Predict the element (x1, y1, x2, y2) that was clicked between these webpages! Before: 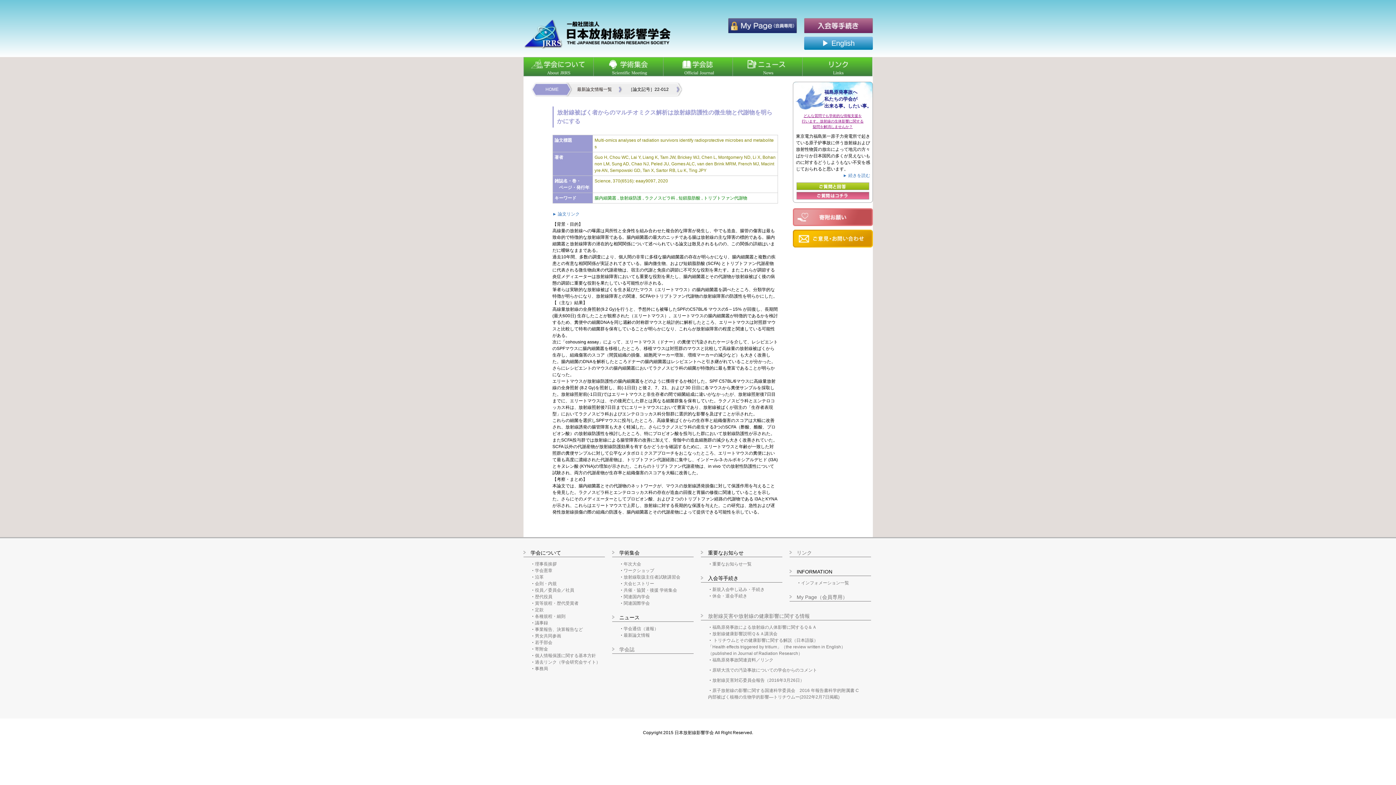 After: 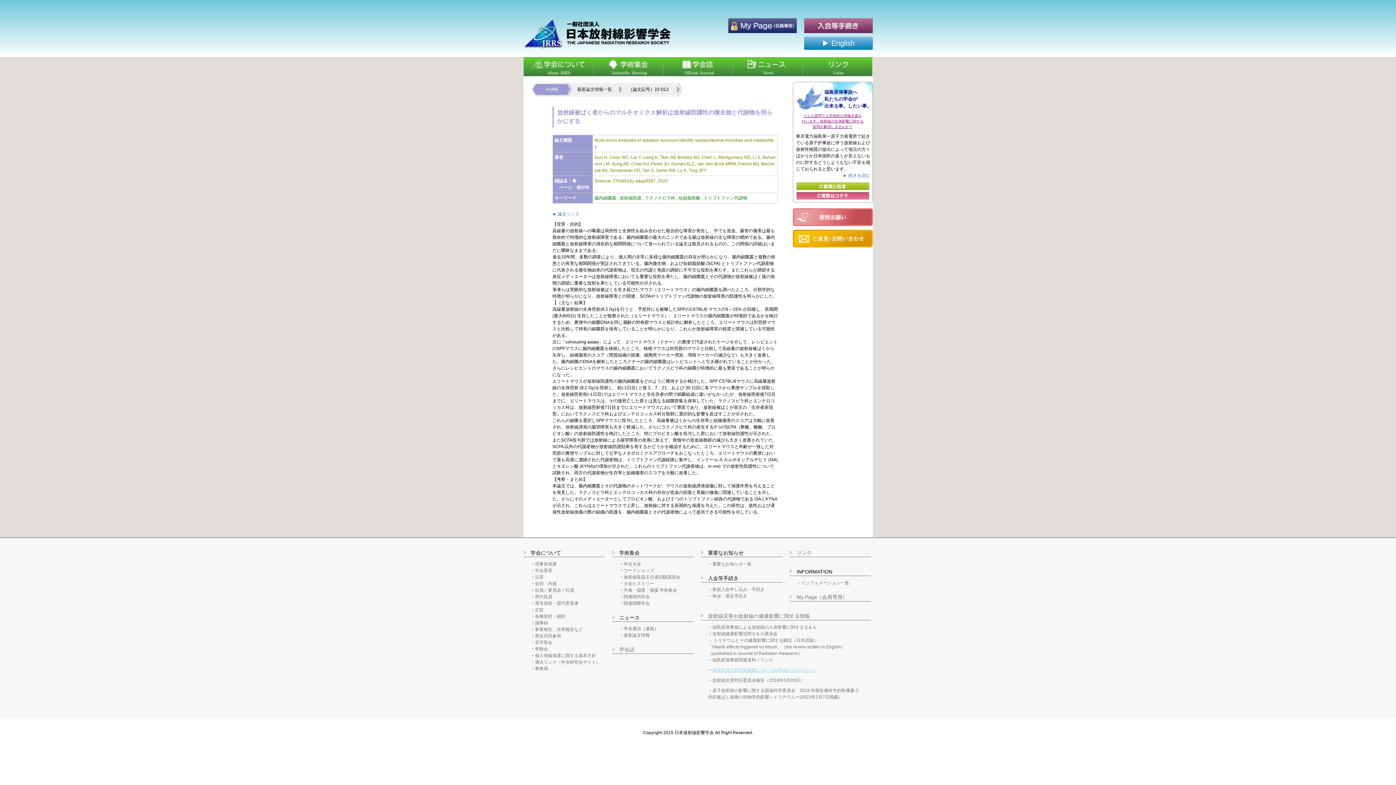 Action: bbox: (712, 668, 817, 673) label: 原研大洗での汚染事故についての学会からのコメント